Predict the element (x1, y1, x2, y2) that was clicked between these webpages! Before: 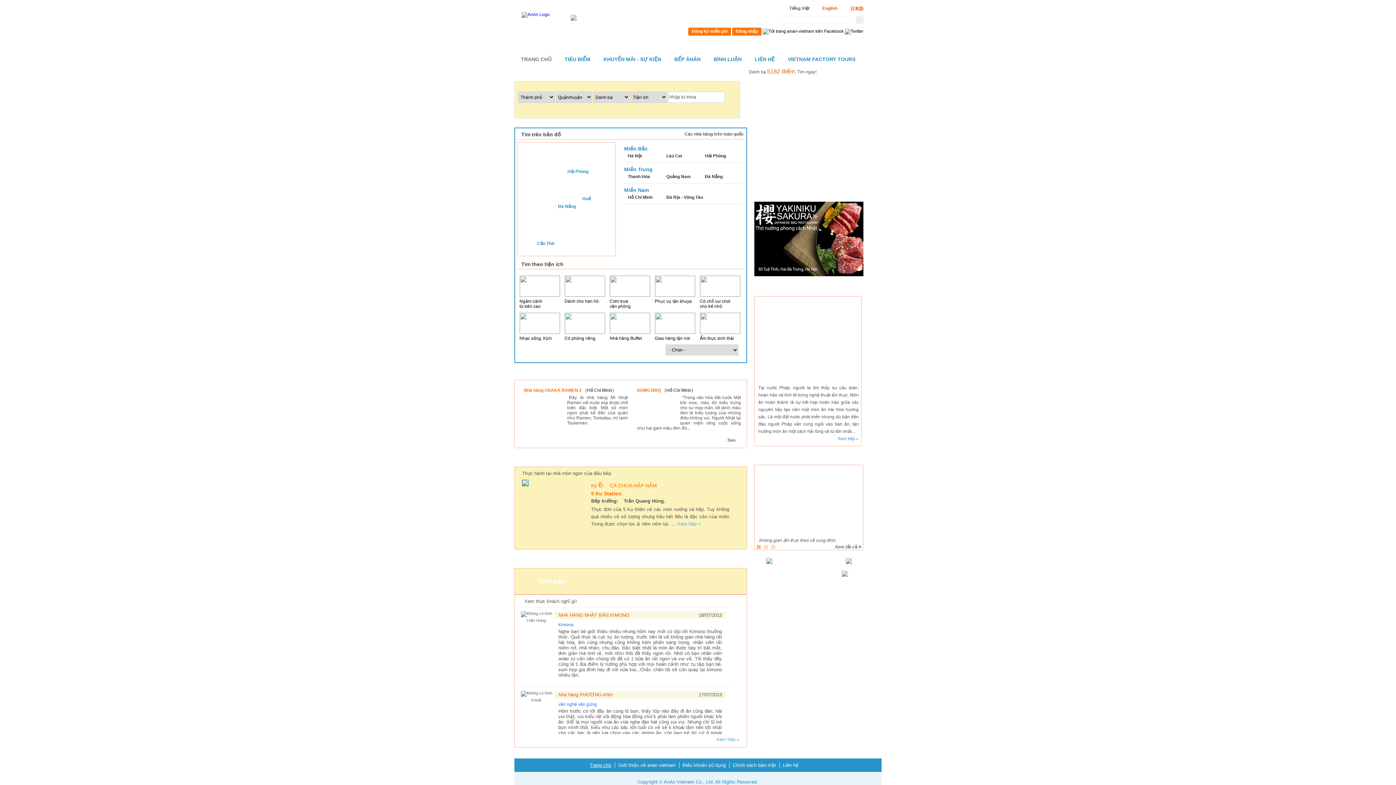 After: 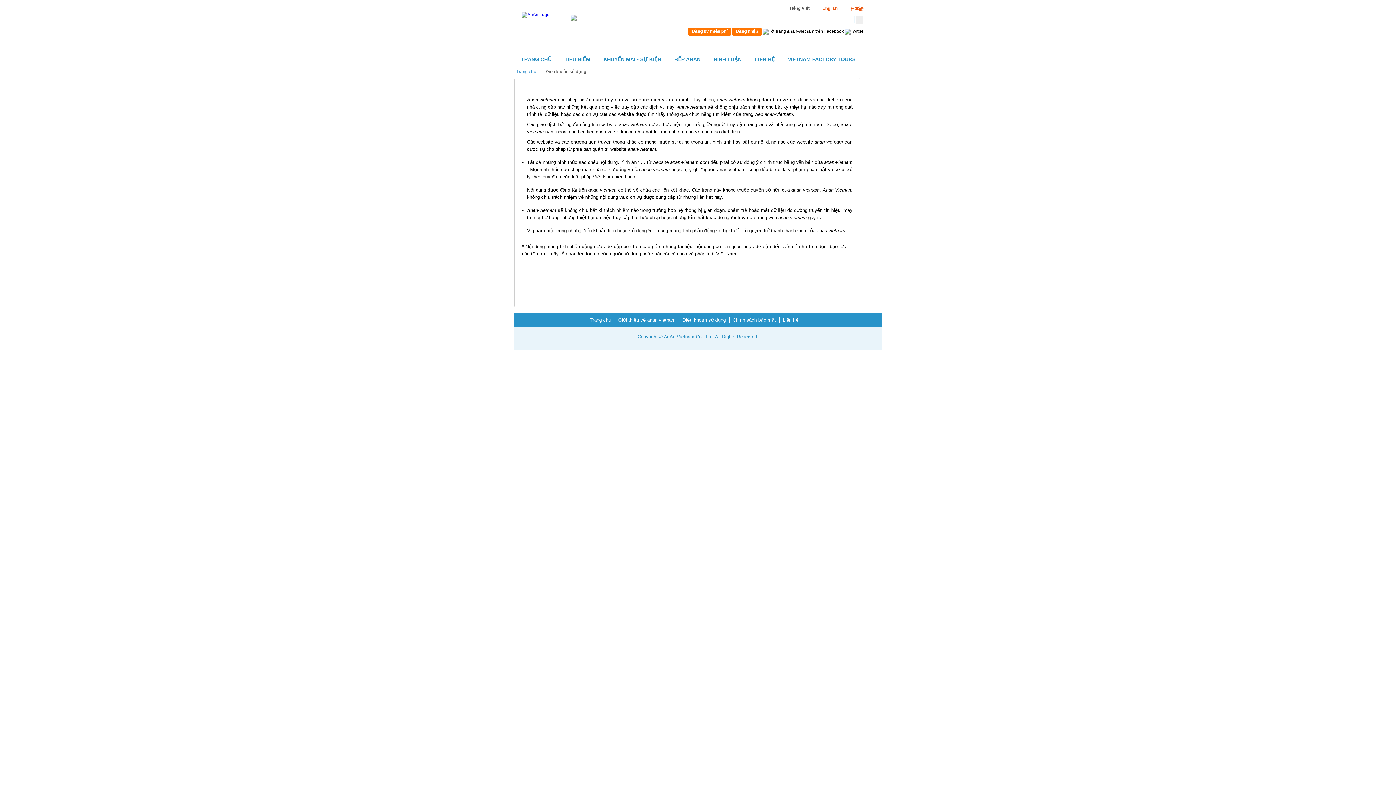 Action: bbox: (680, 762, 729, 768) label: Điều khoản sử dụng